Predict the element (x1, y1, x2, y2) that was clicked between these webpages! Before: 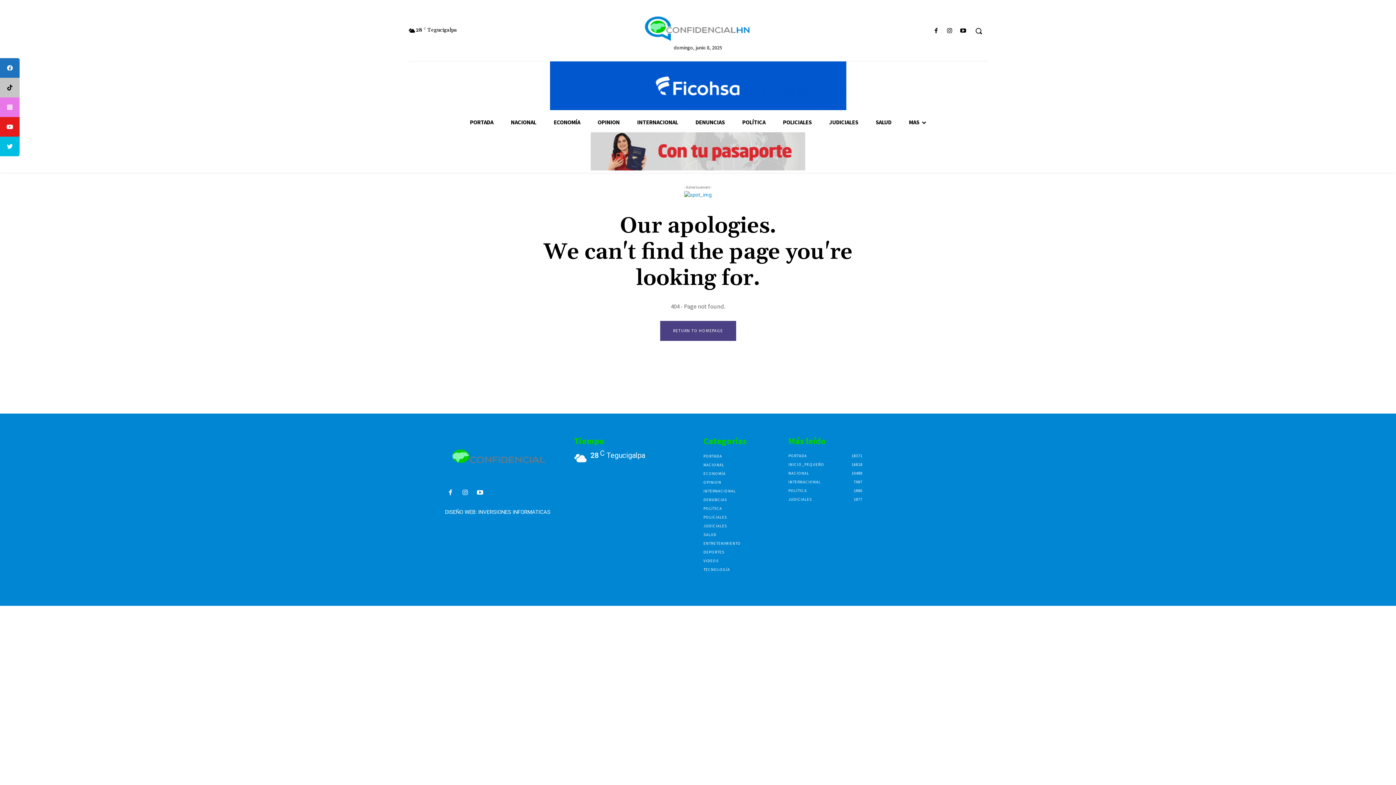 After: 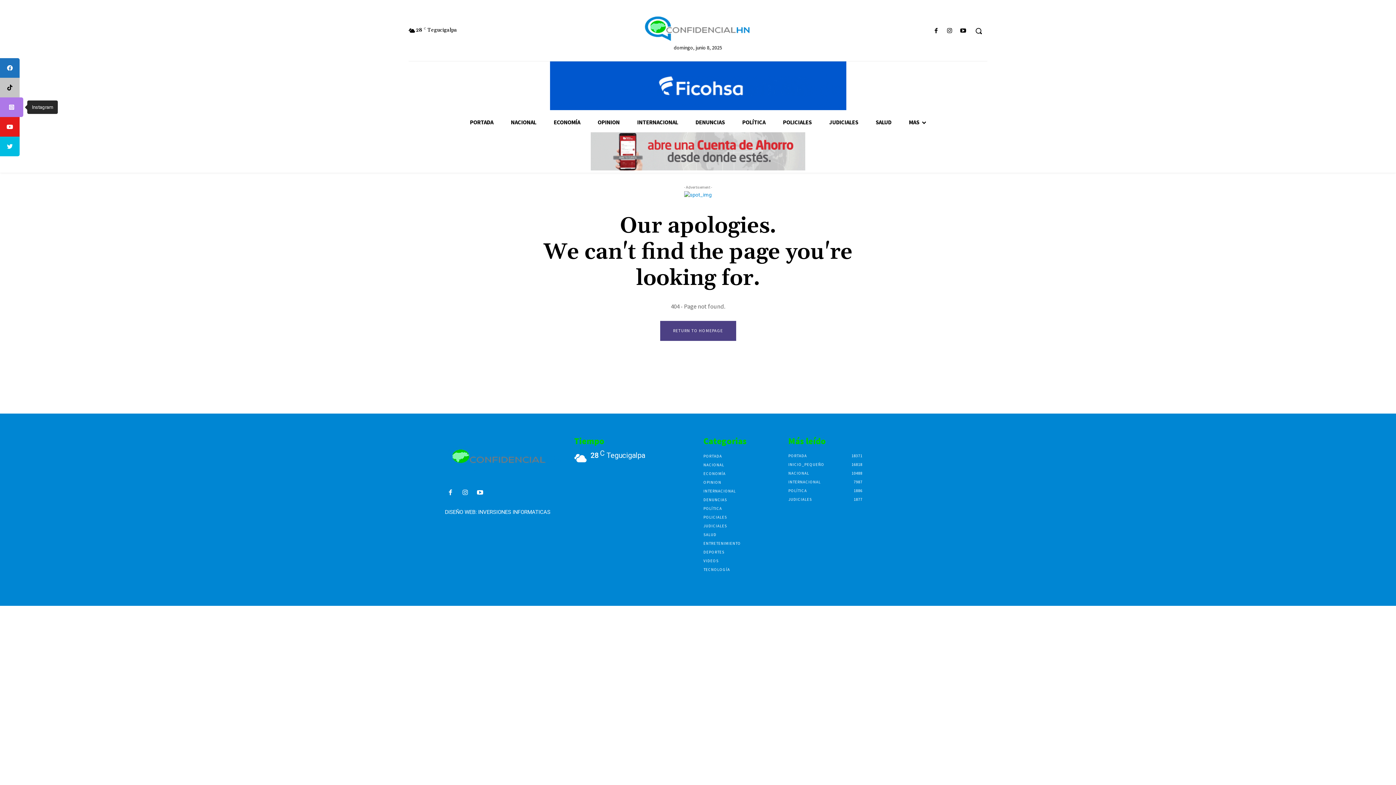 Action: bbox: (0, 97, 19, 117) label: Instagram